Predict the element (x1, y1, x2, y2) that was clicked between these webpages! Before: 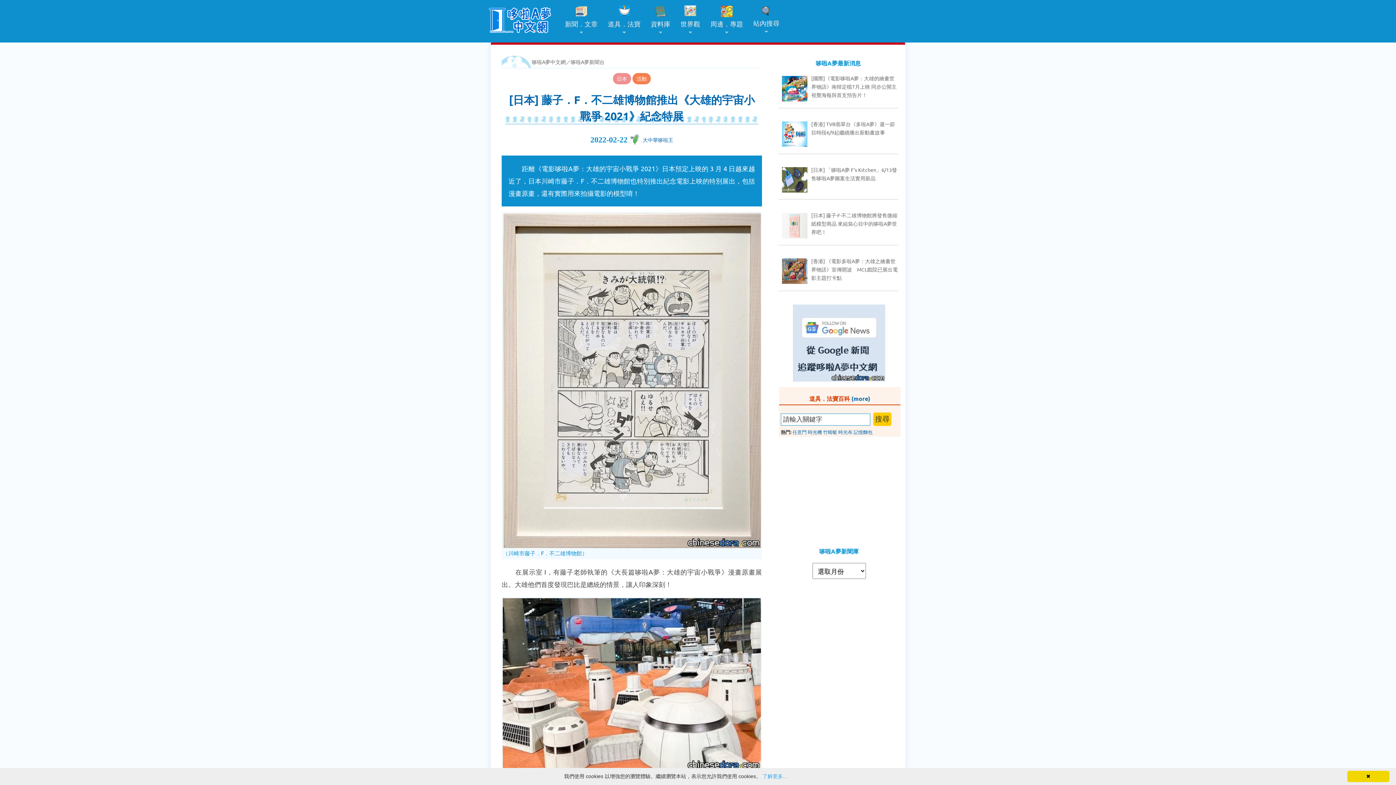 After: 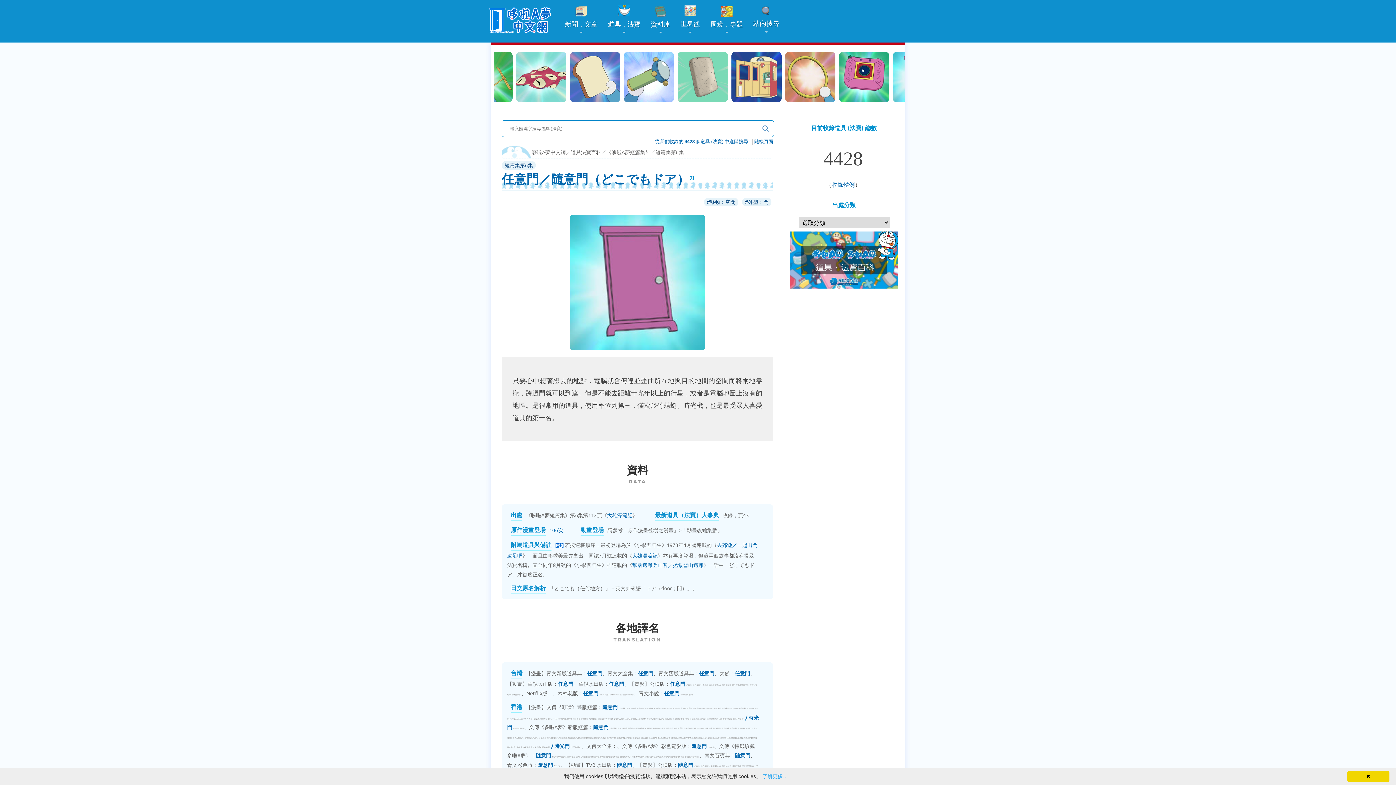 Action: label: 任意門 bbox: (792, 429, 806, 435)